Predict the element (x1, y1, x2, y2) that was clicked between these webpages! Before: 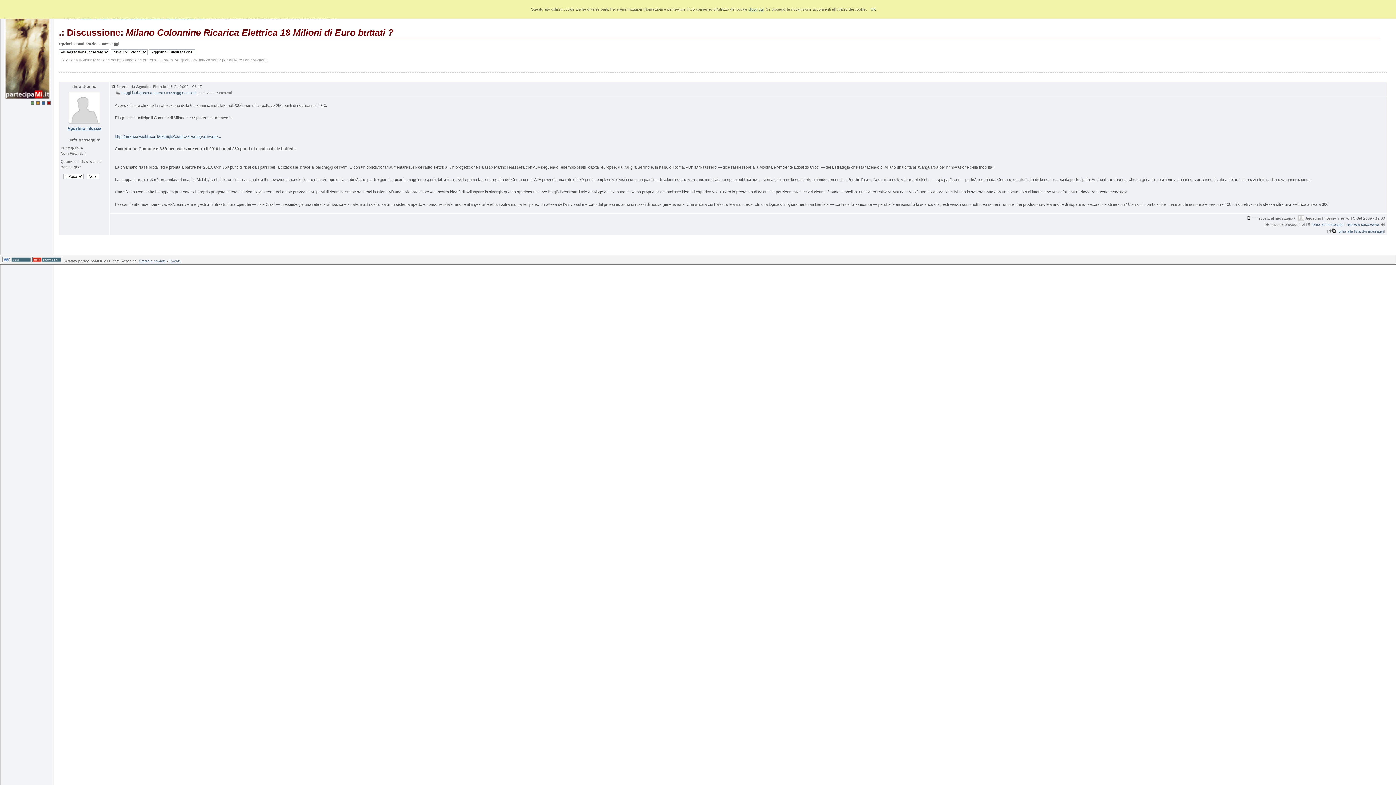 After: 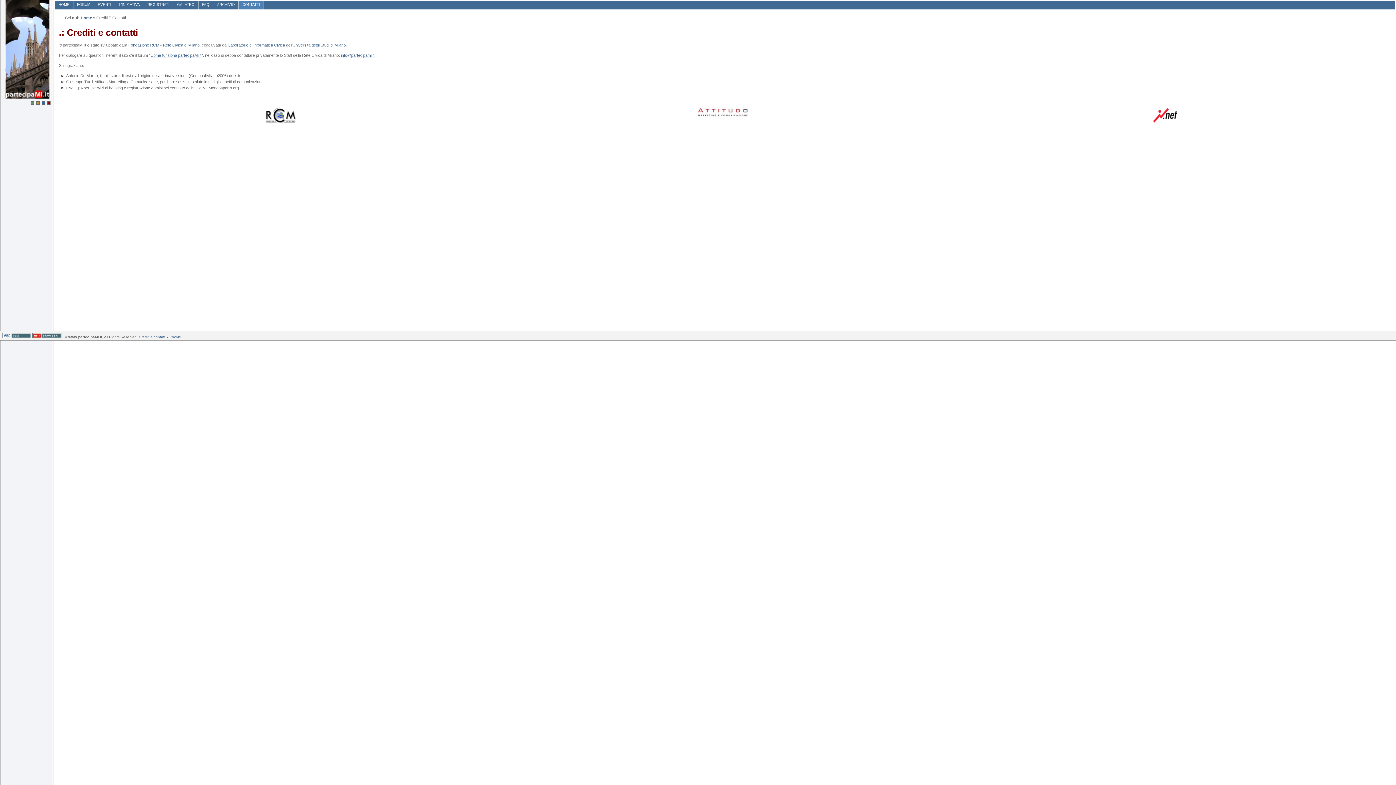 Action: bbox: (138, 259, 166, 263) label: Crediti e contatti